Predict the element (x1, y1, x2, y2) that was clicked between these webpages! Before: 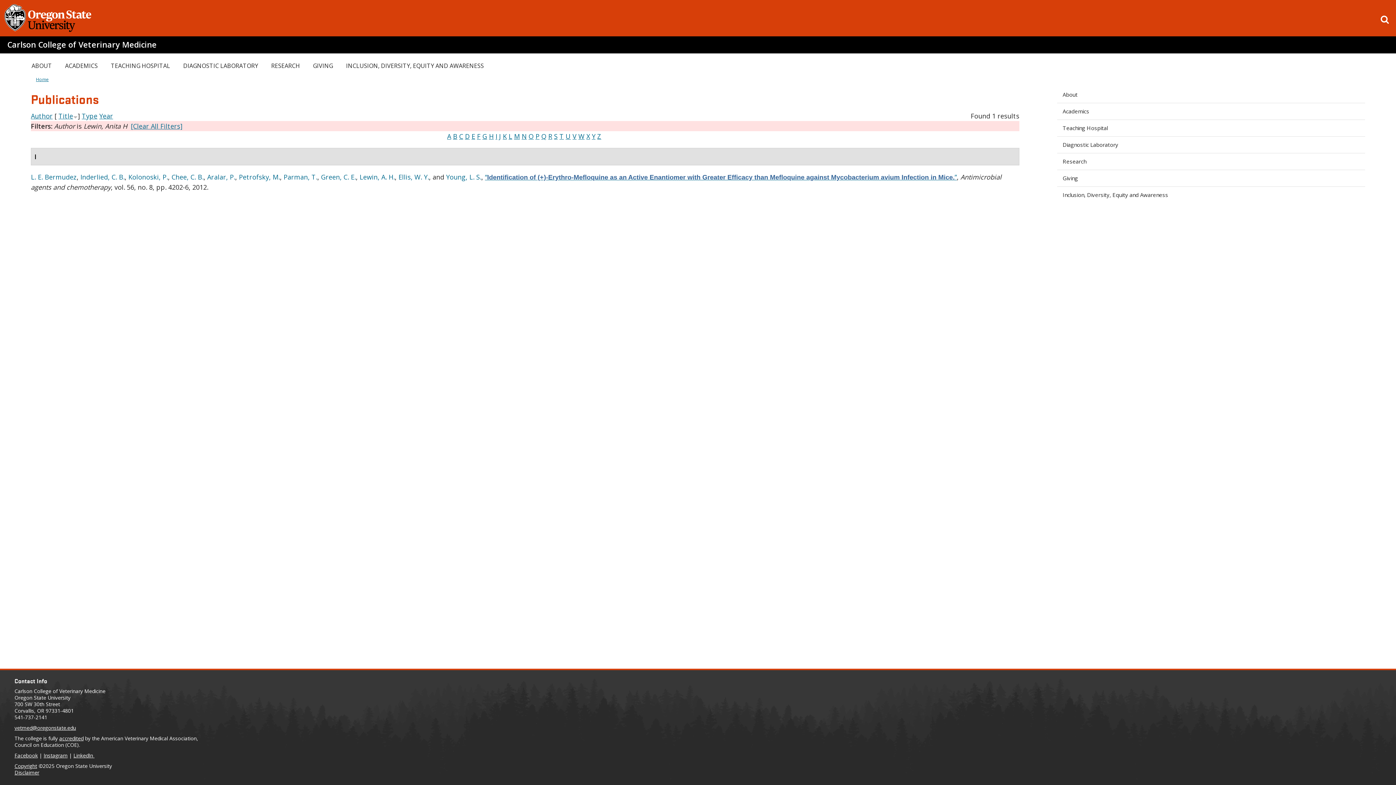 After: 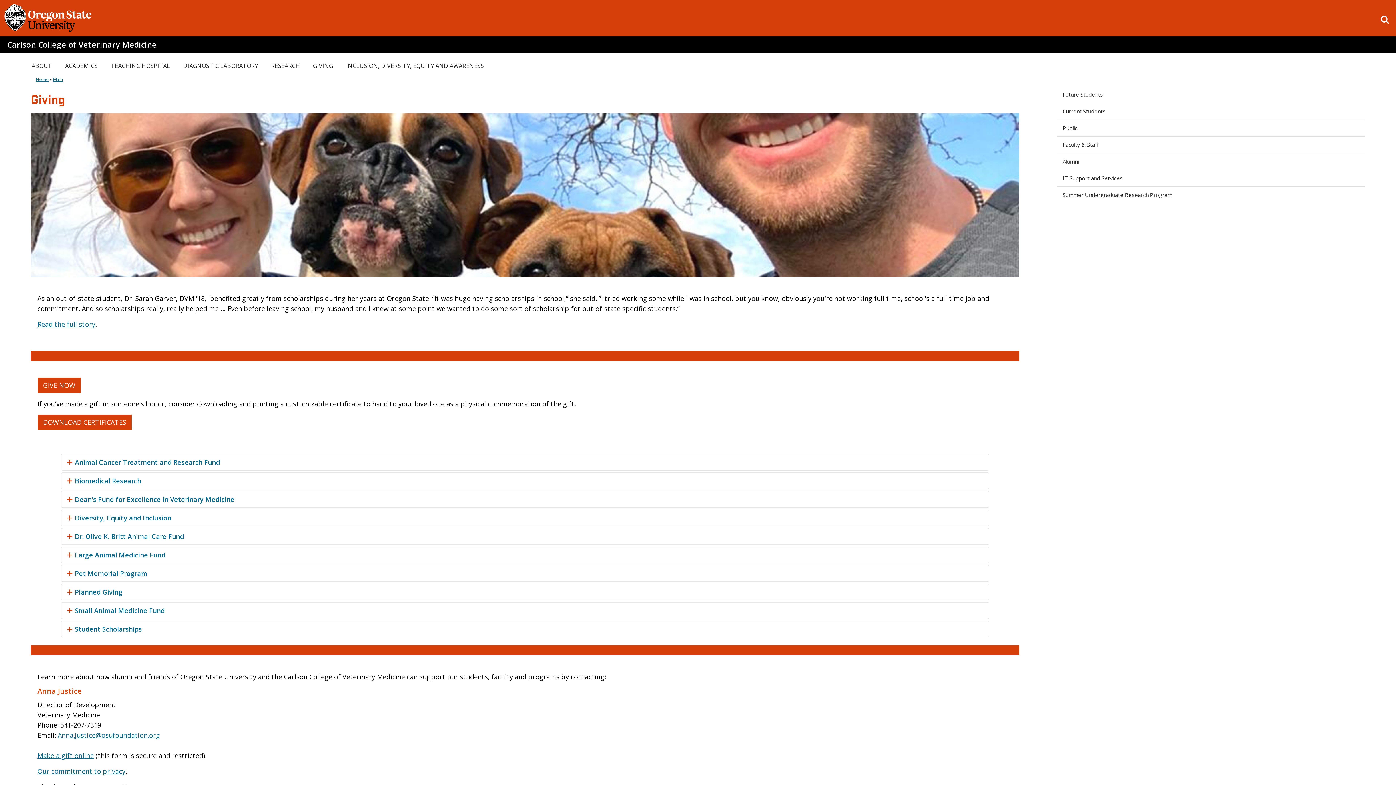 Action: label: GIVING bbox: (307, 59, 338, 72)